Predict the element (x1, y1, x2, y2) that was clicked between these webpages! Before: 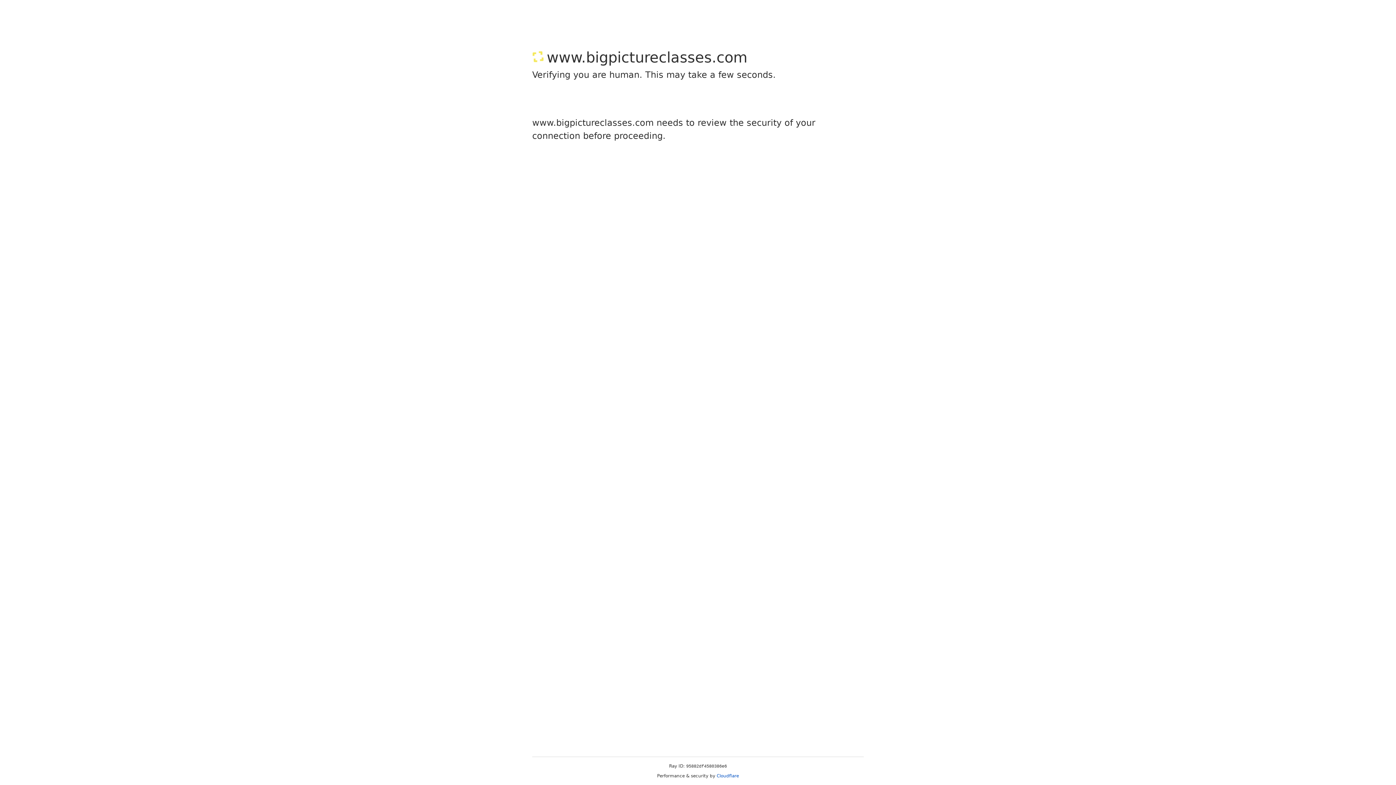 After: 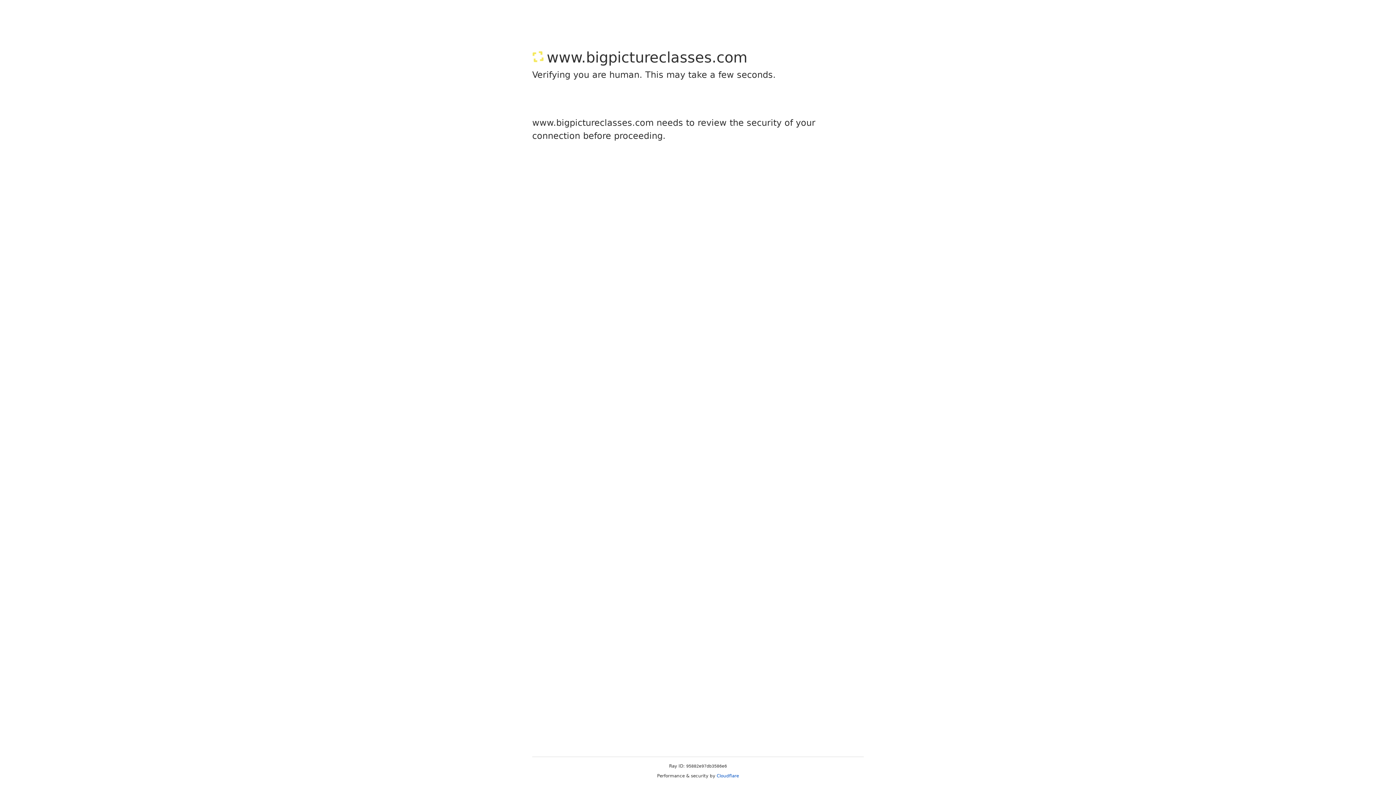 Action: bbox: (716, 773, 739, 778) label: Cloudflare